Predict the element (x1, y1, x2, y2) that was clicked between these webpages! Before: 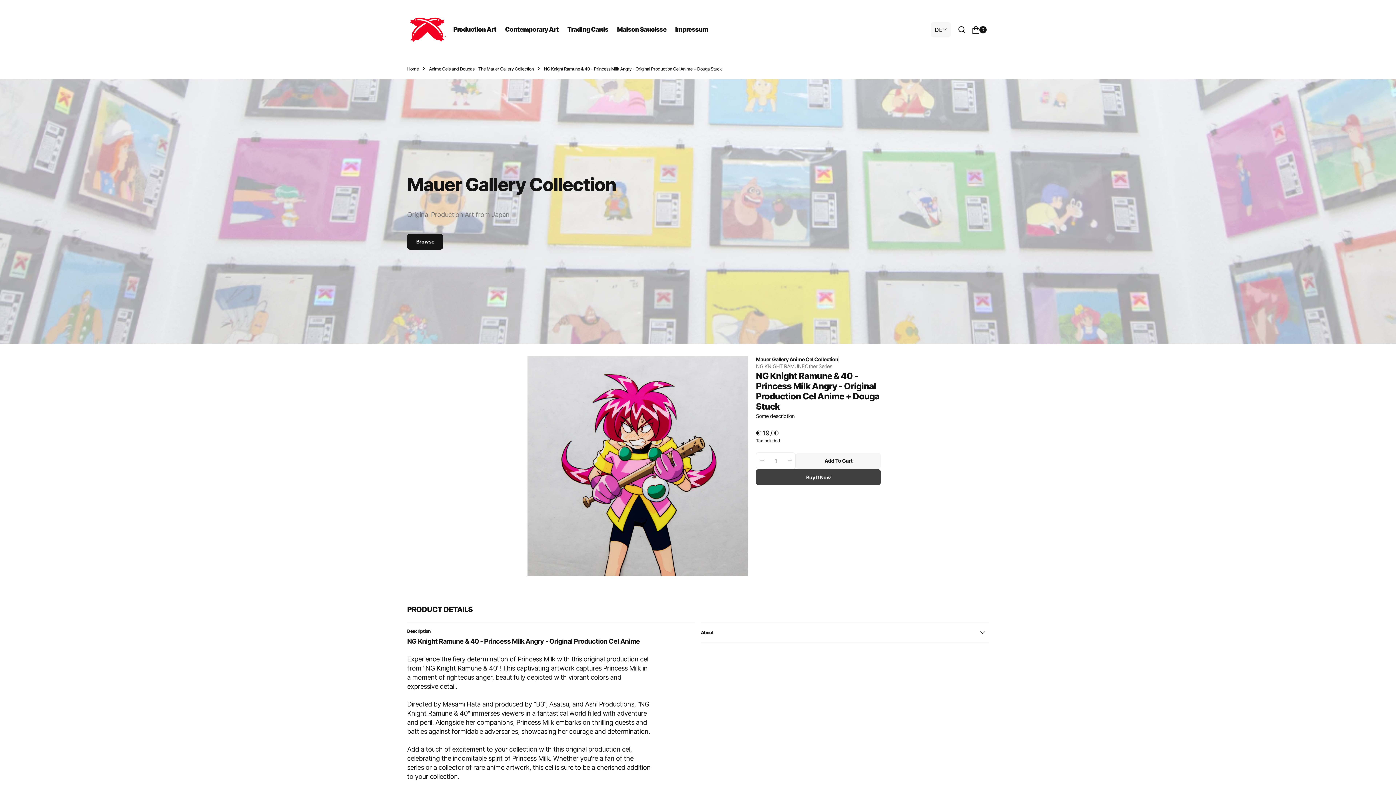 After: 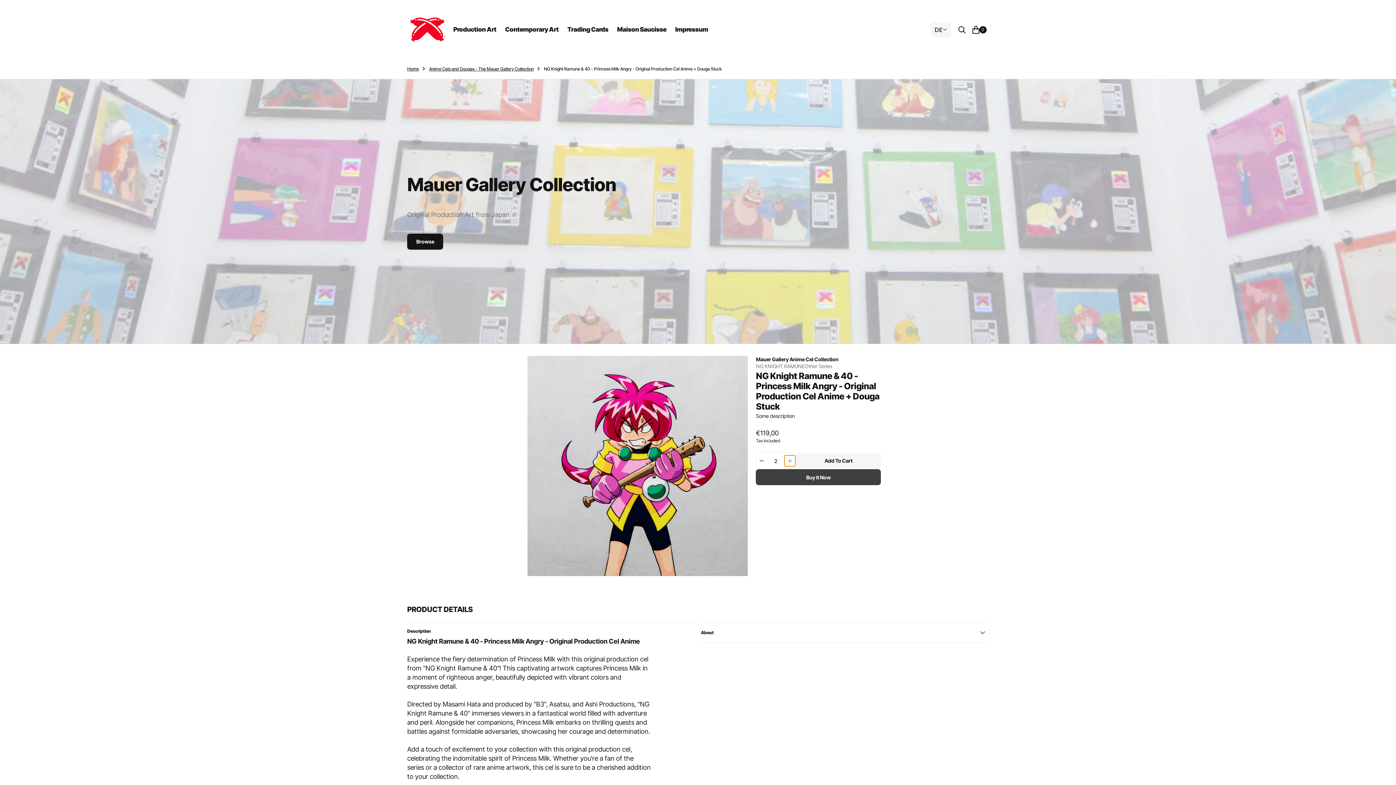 Action: bbox: (784, 455, 795, 466) label: Increase quantity for NG Knight Ramune &amp; 40 - Princess Milk Angry - Original Production Cel Anime + Douga Stuck